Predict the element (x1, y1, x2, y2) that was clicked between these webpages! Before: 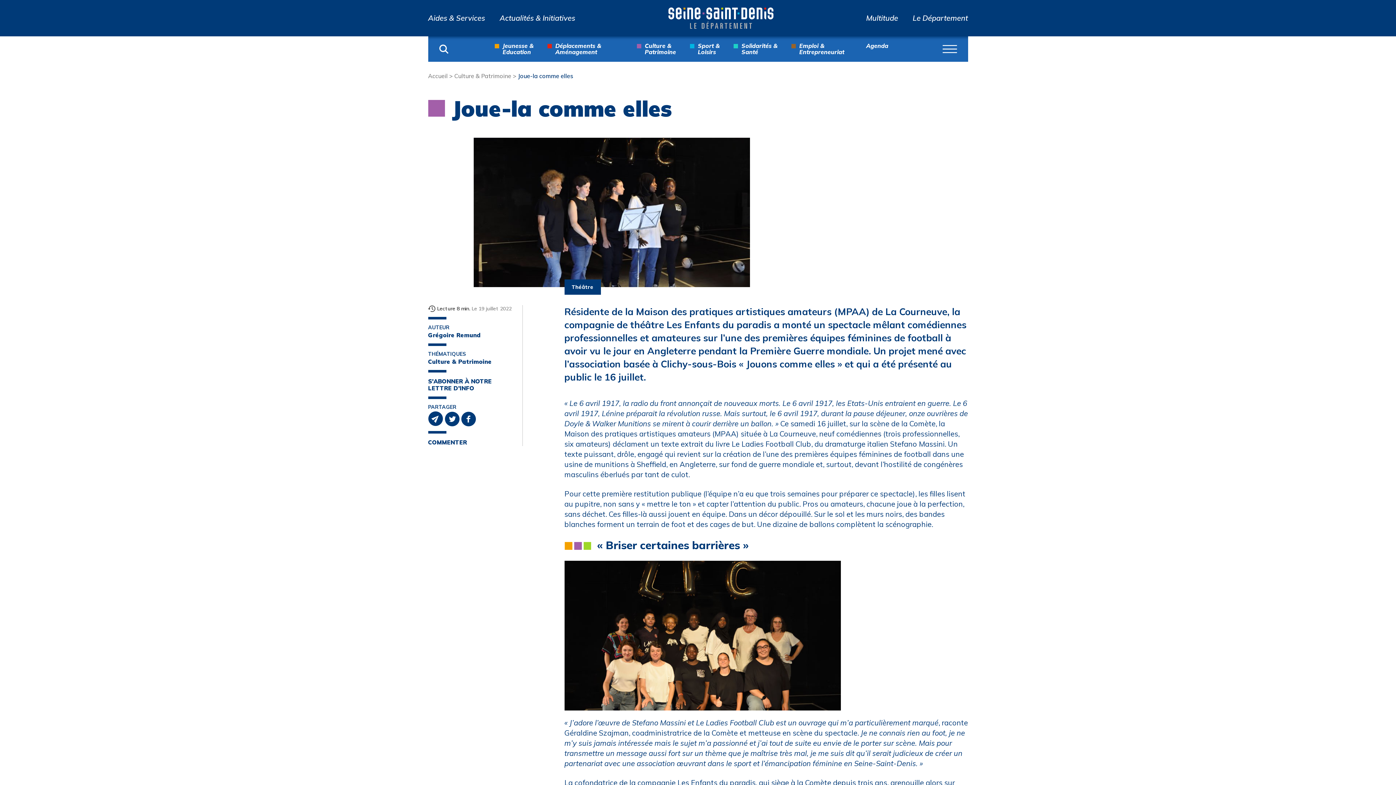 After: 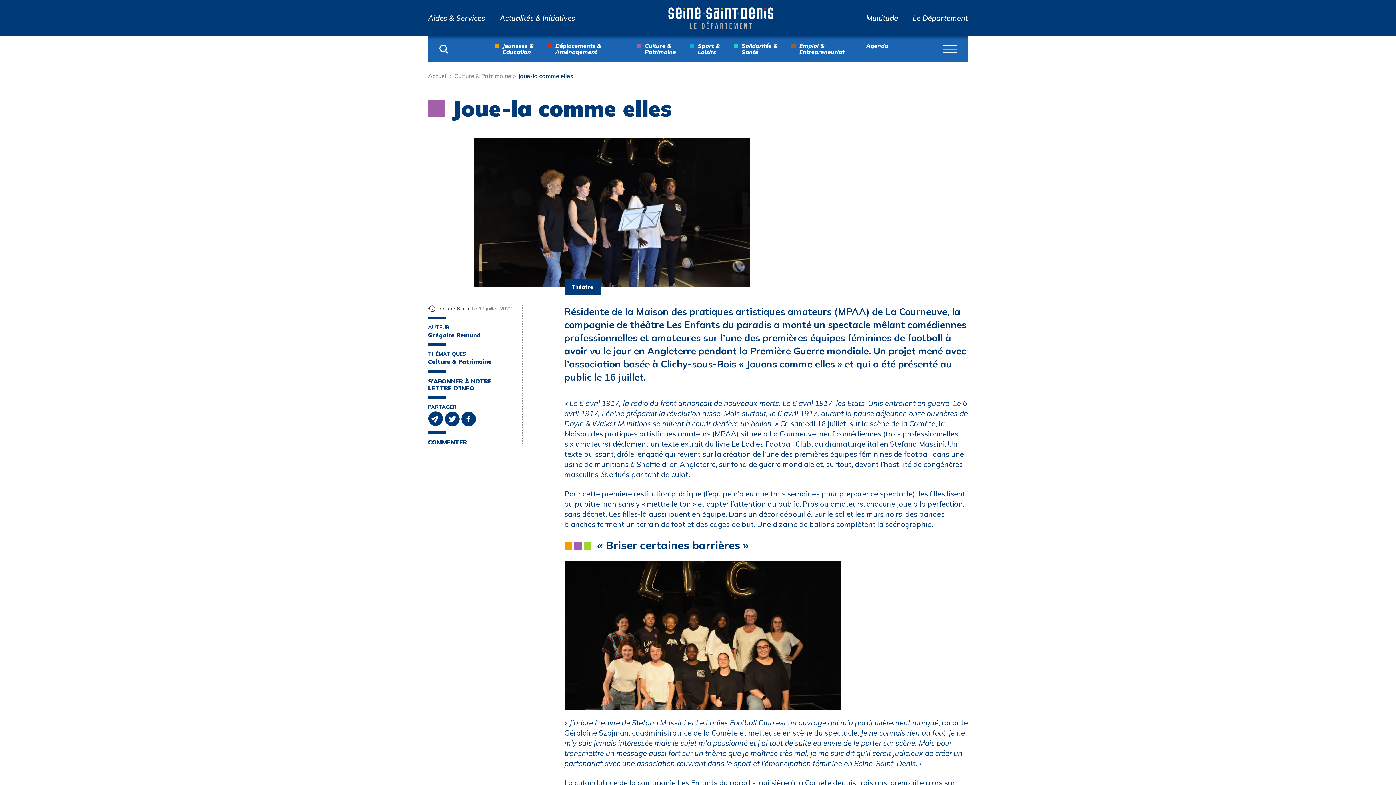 Action: bbox: (444, 414, 461, 422) label:  